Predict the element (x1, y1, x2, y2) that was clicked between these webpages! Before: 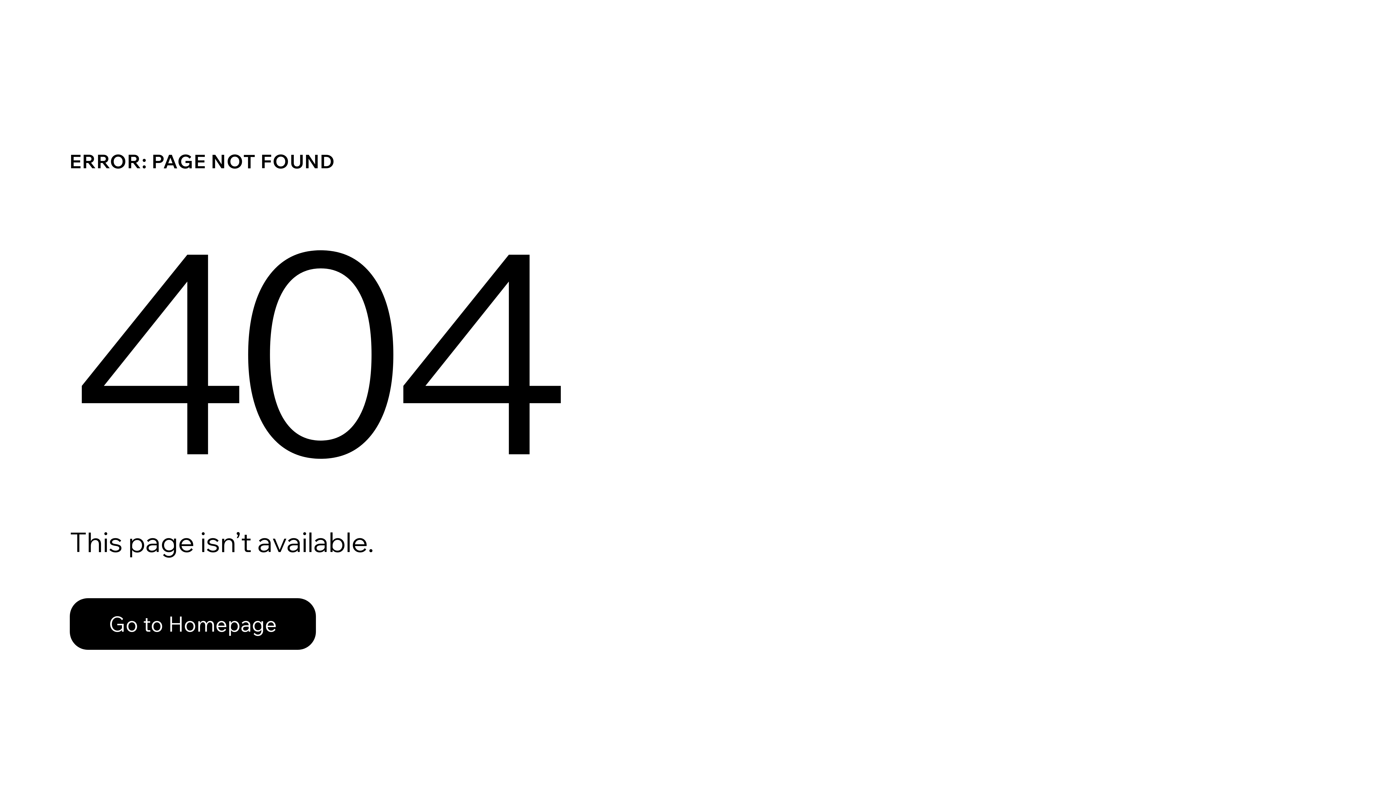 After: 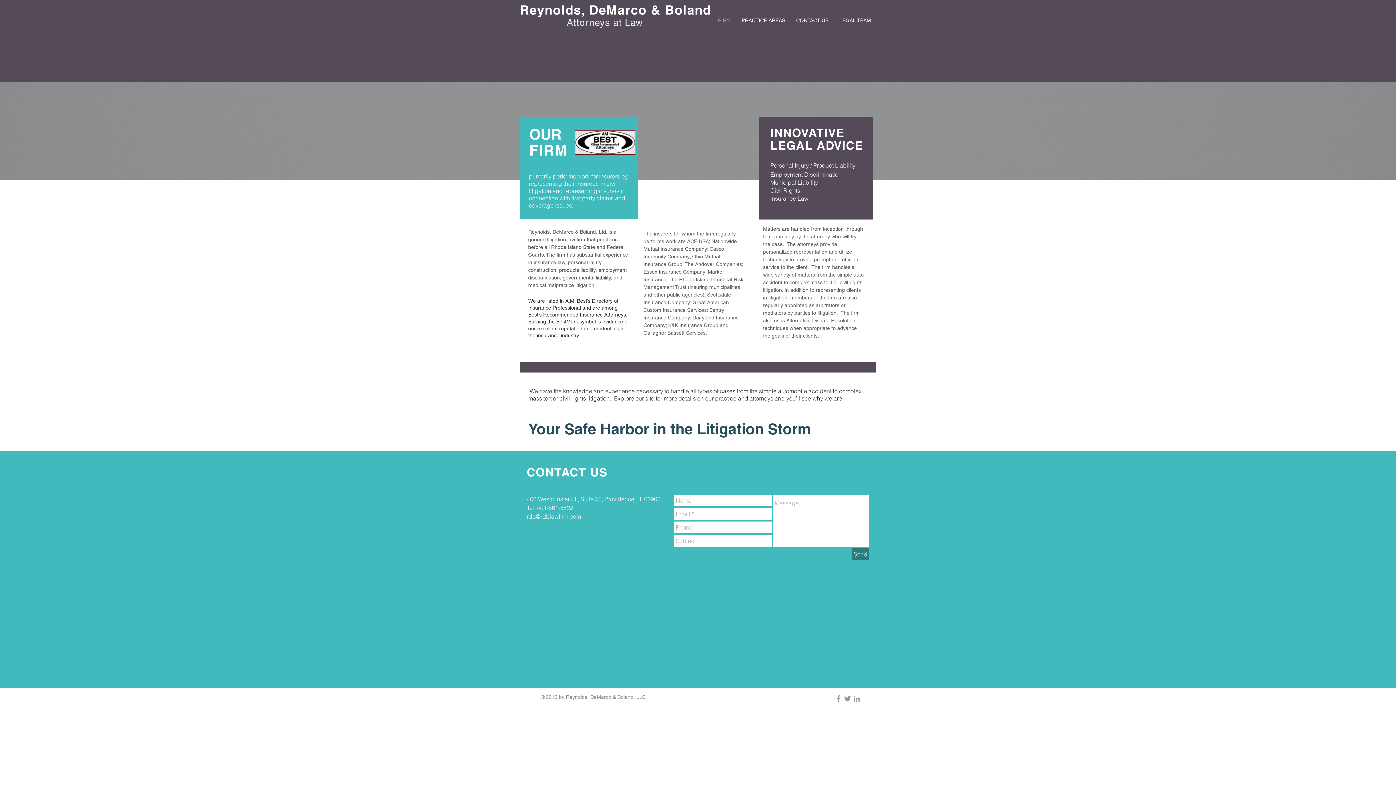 Action: label: Go to Homepage bbox: (69, 598, 316, 650)